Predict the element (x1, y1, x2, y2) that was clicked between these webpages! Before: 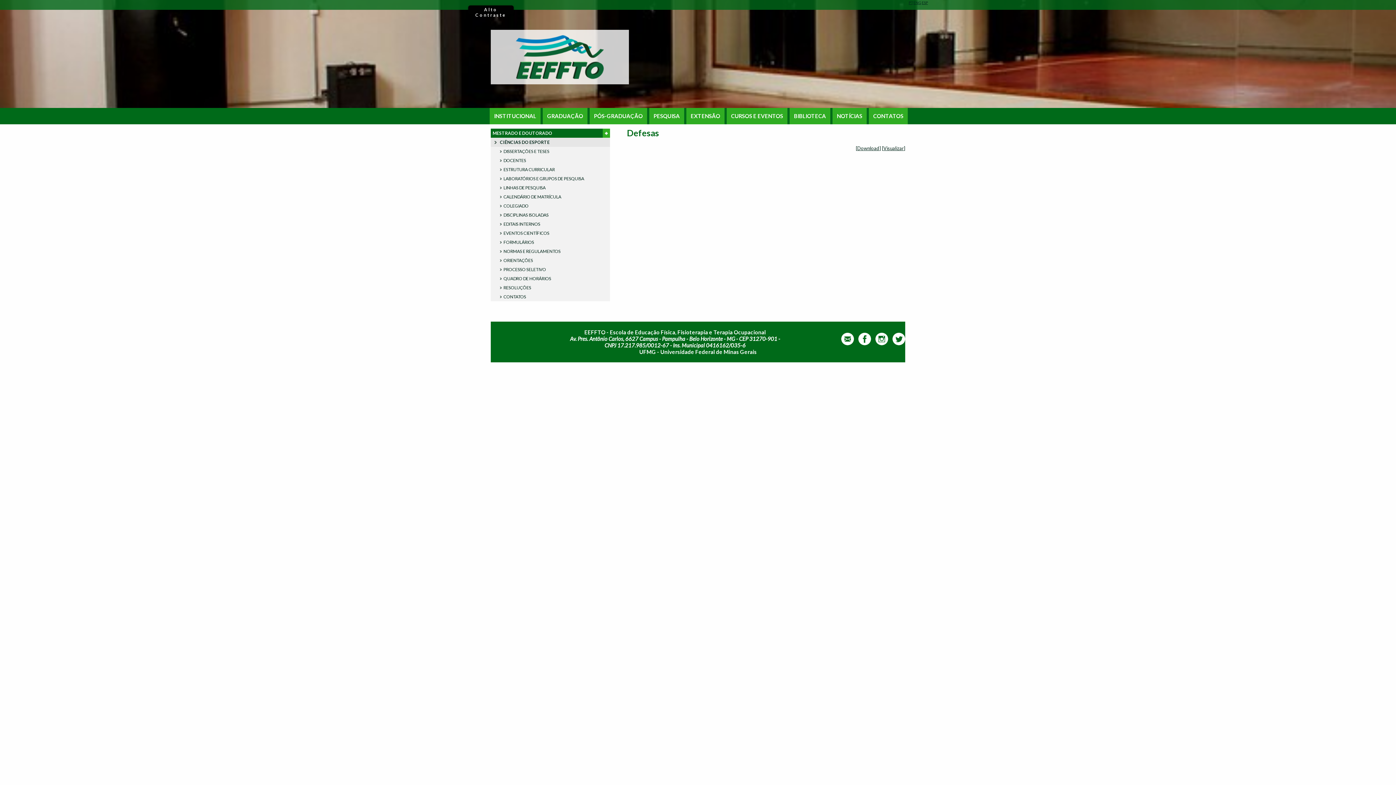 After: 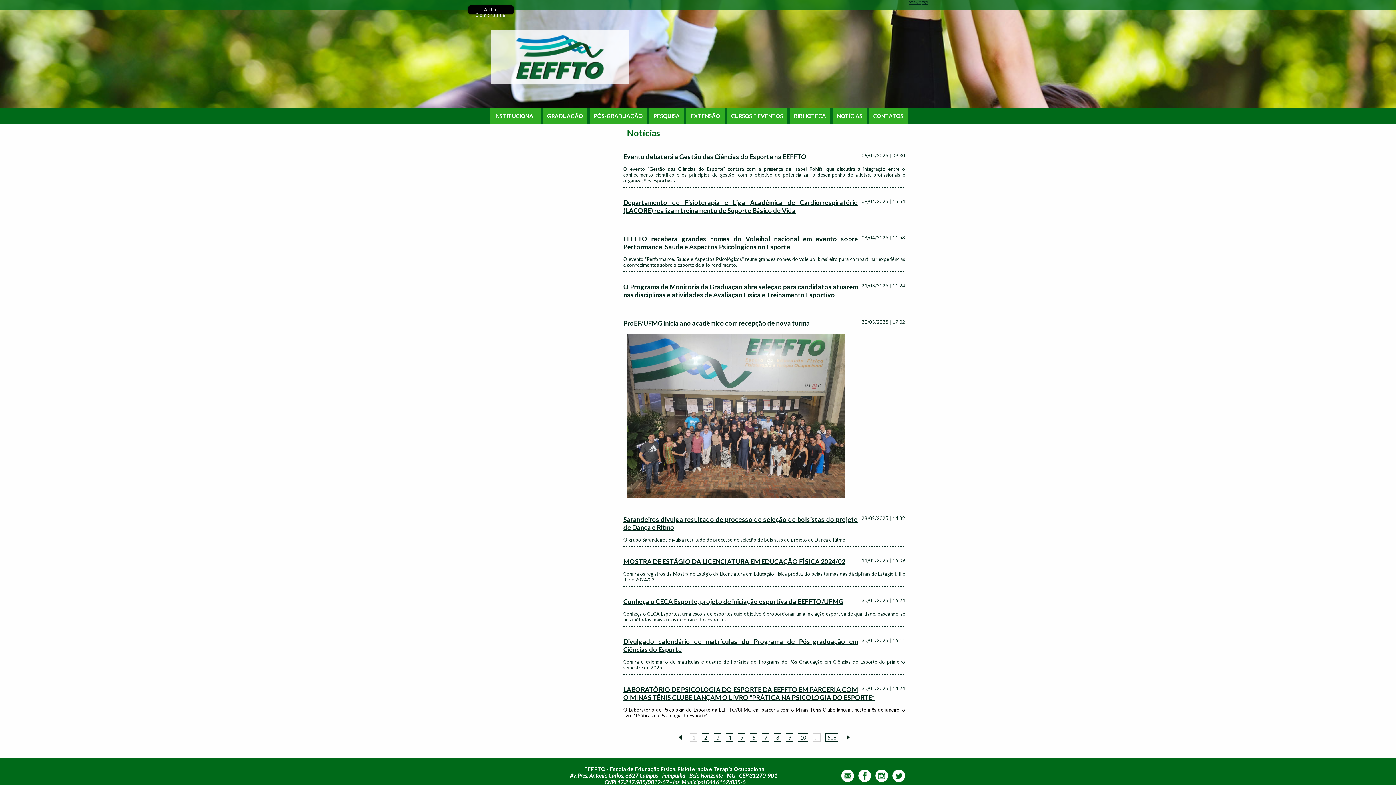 Action: label: NOTÍCIAS bbox: (837, 113, 862, 118)